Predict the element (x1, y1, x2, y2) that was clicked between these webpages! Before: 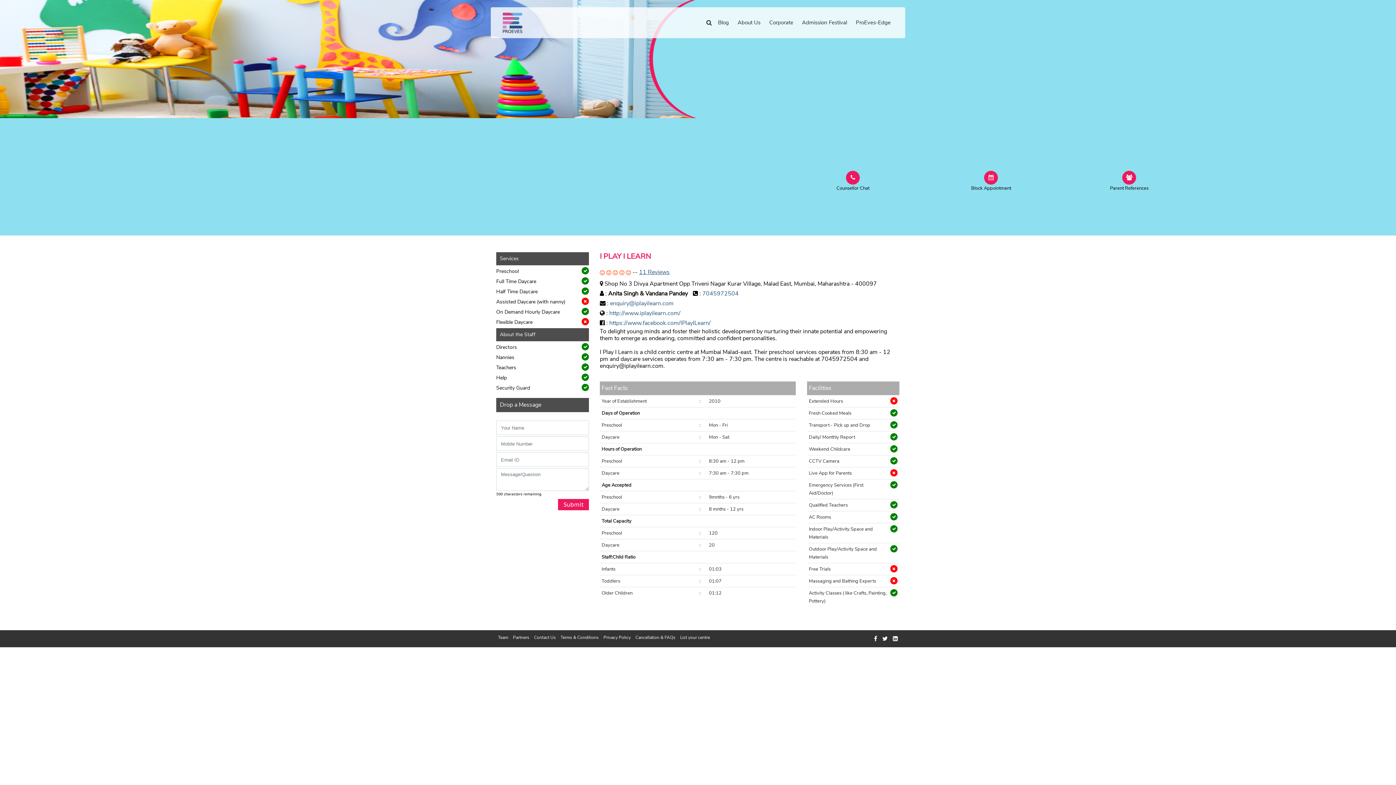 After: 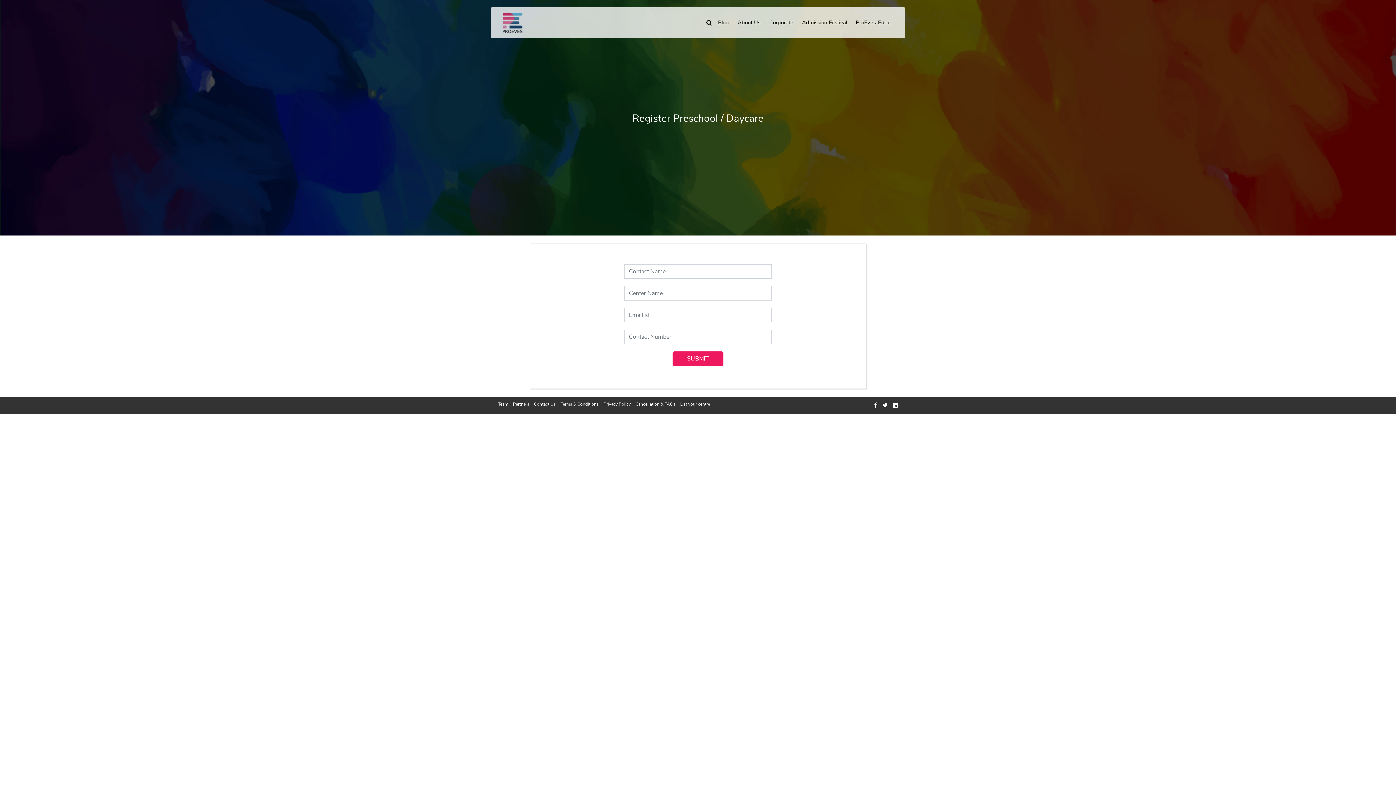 Action: bbox: (680, 634, 710, 640) label: List your centre